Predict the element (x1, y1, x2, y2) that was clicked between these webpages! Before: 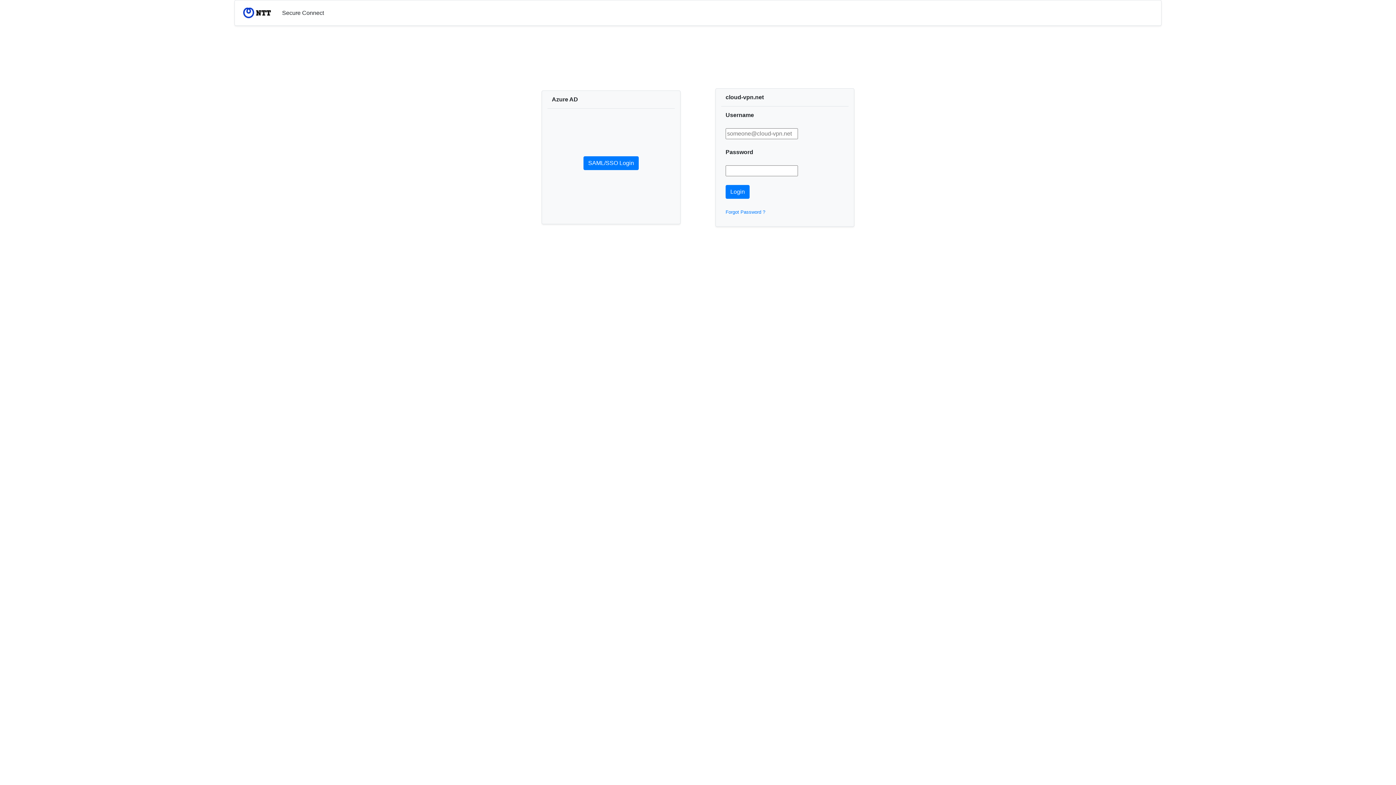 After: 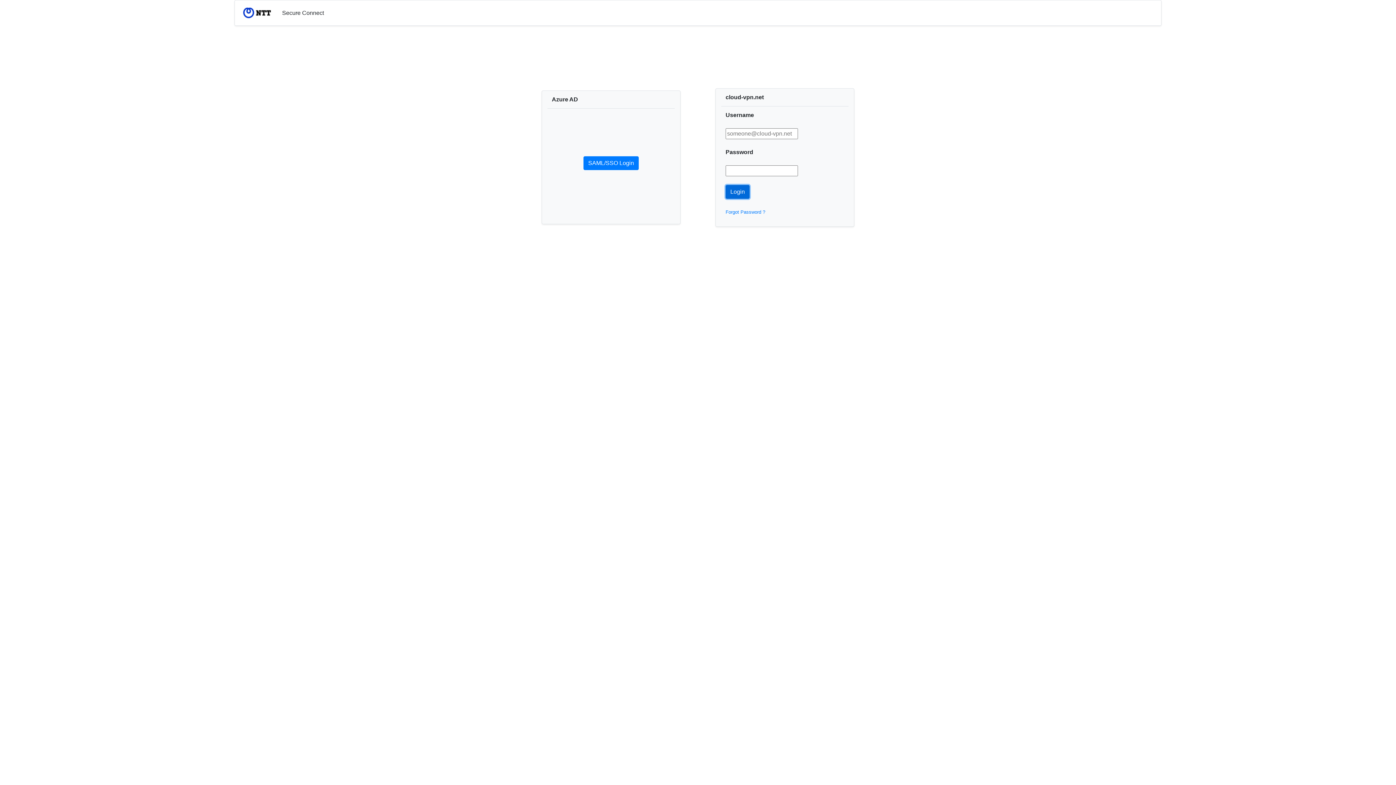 Action: bbox: (725, 185, 749, 198) label: Login